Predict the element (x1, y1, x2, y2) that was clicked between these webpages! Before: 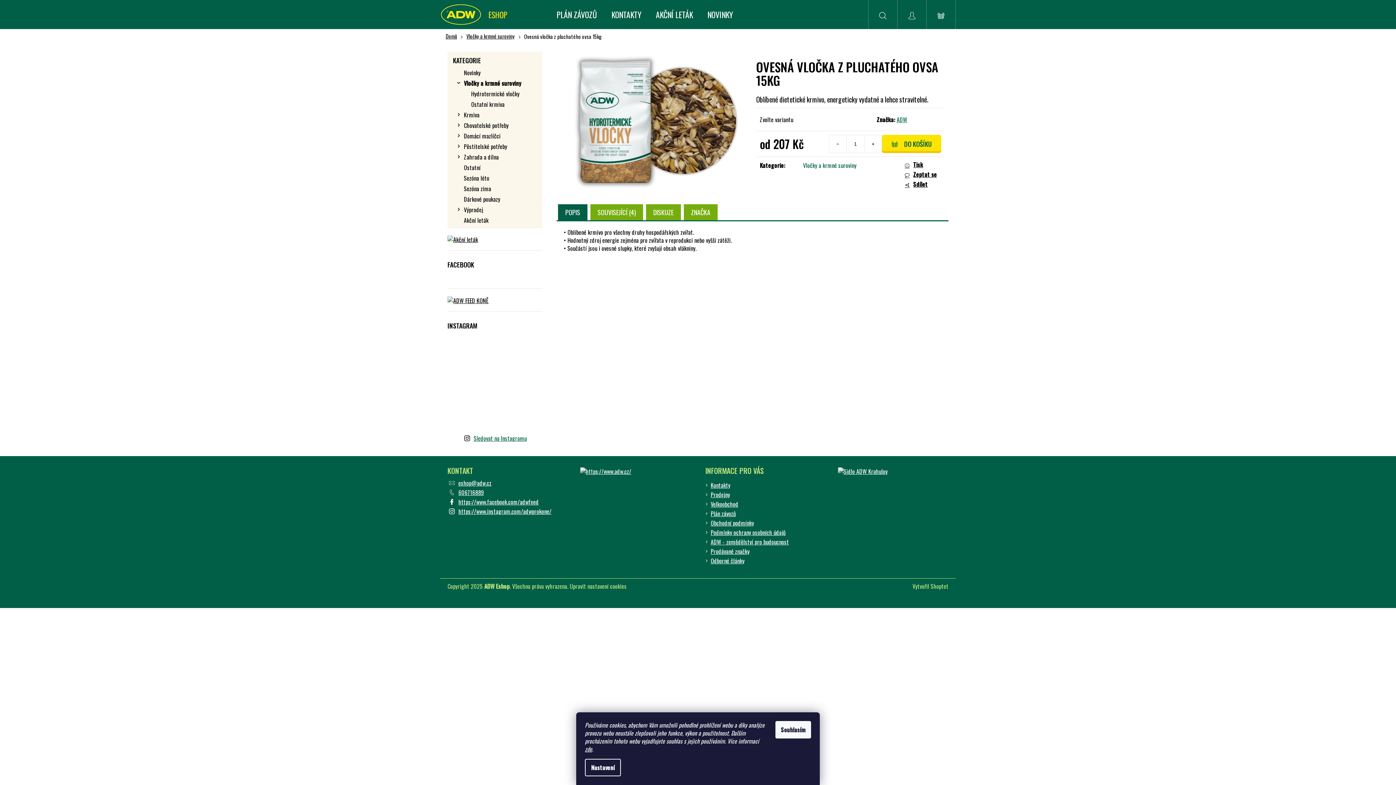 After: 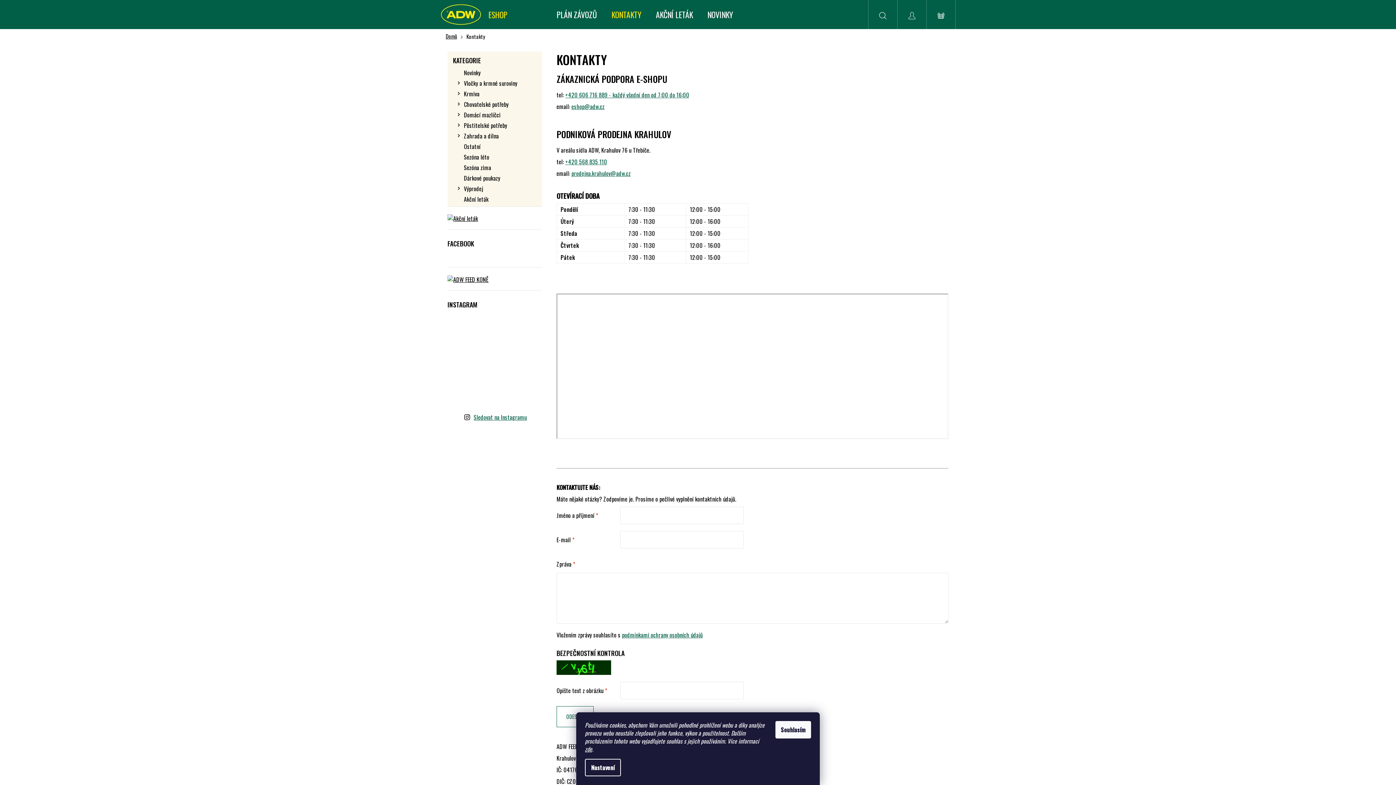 Action: bbox: (710, 480, 730, 489) label: Kontakty